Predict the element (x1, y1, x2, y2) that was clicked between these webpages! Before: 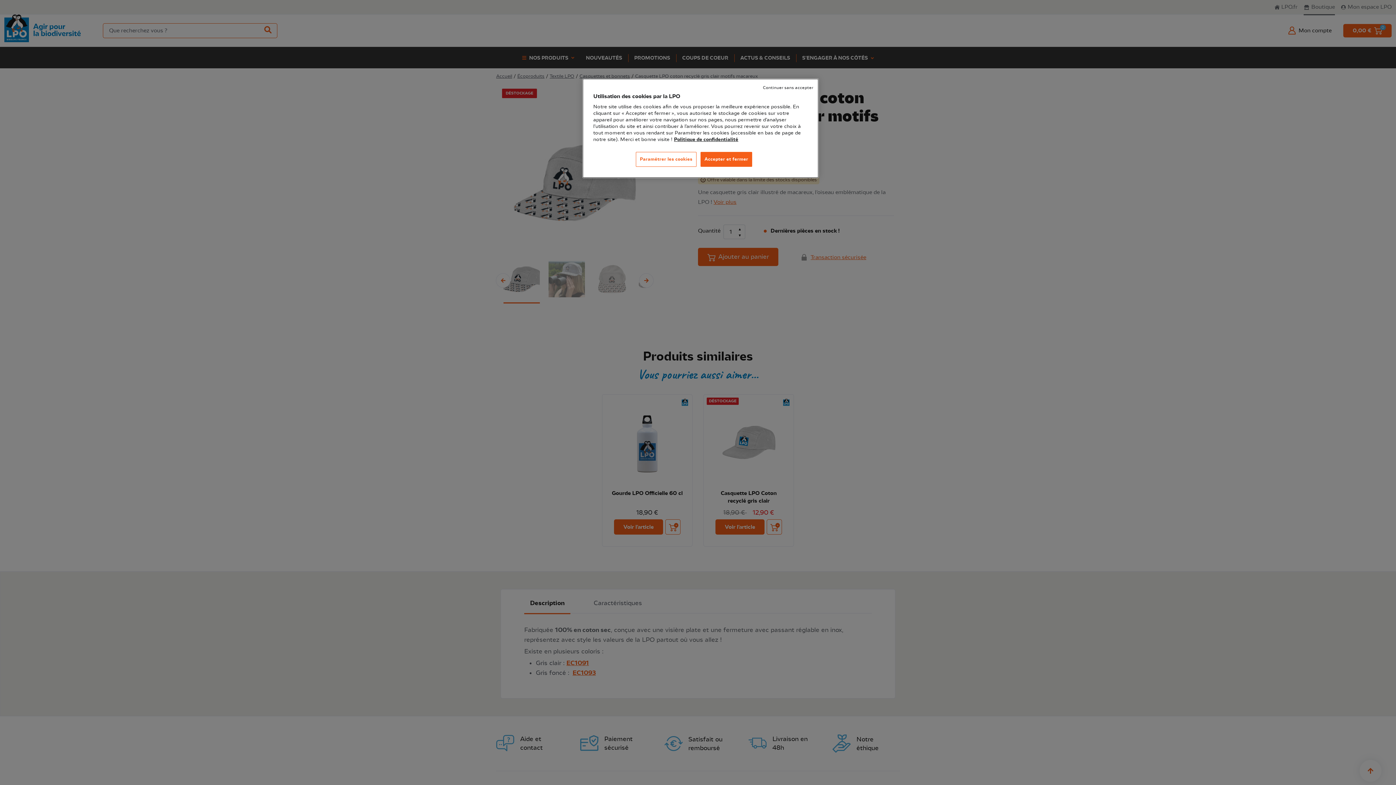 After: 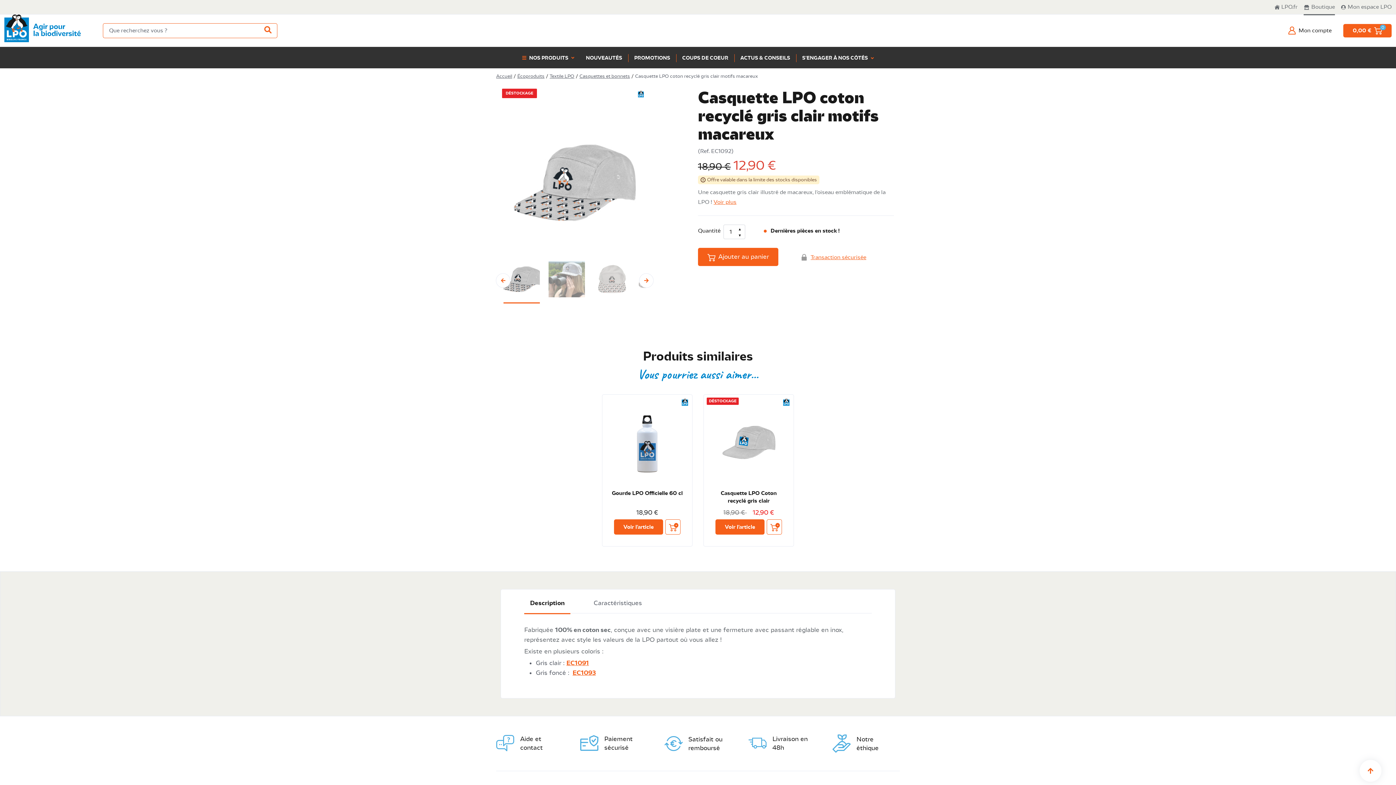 Action: bbox: (700, 152, 752, 166) label: Accepter et fermer